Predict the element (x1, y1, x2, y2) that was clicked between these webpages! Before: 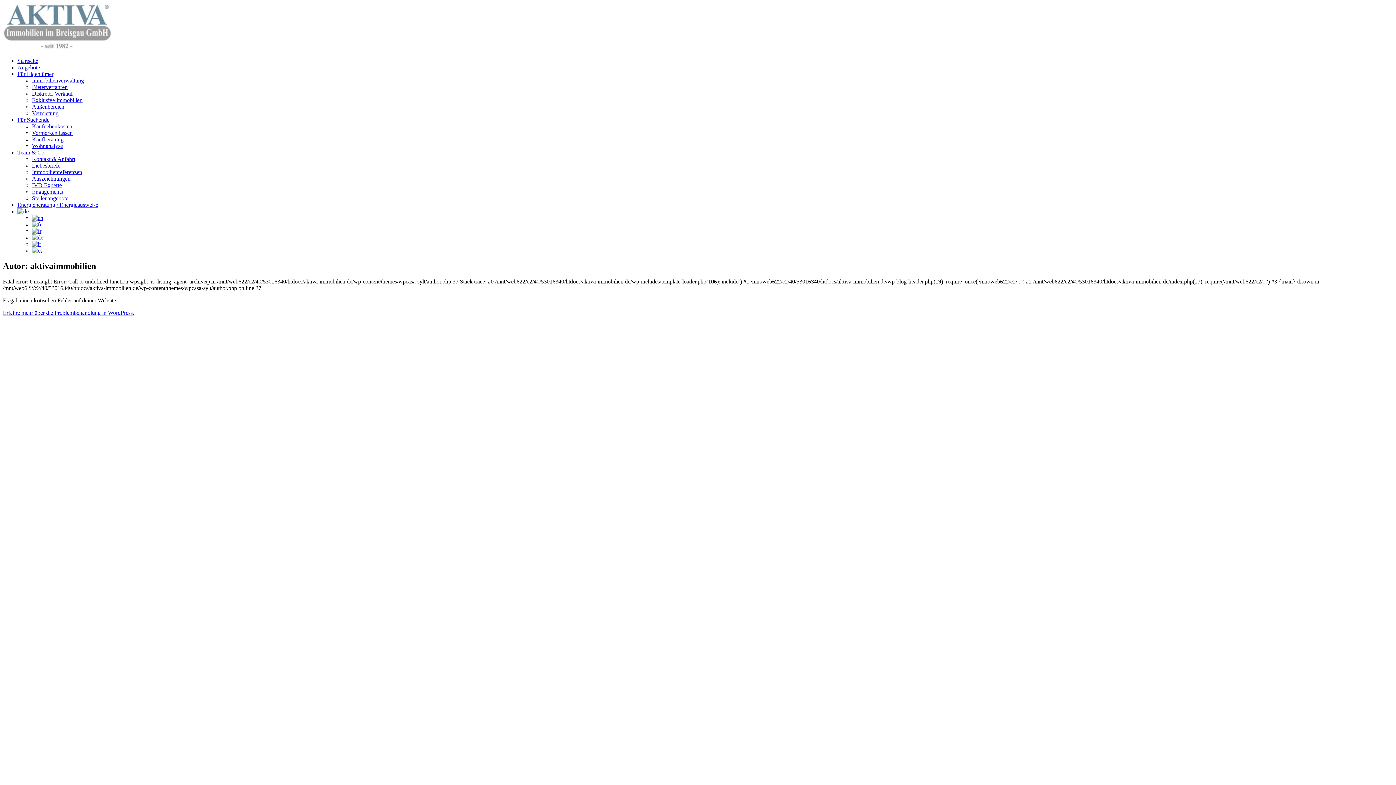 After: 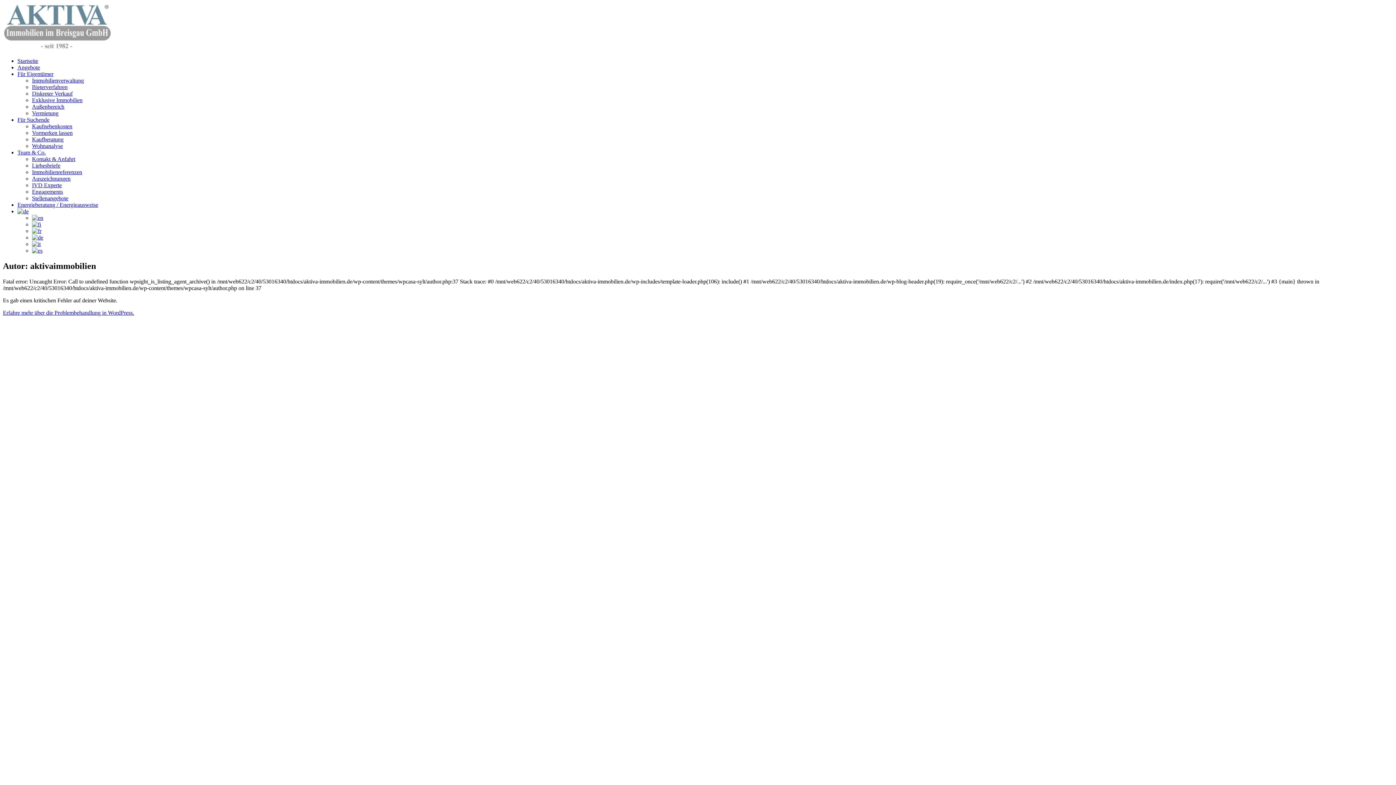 Action: bbox: (32, 228, 41, 234)